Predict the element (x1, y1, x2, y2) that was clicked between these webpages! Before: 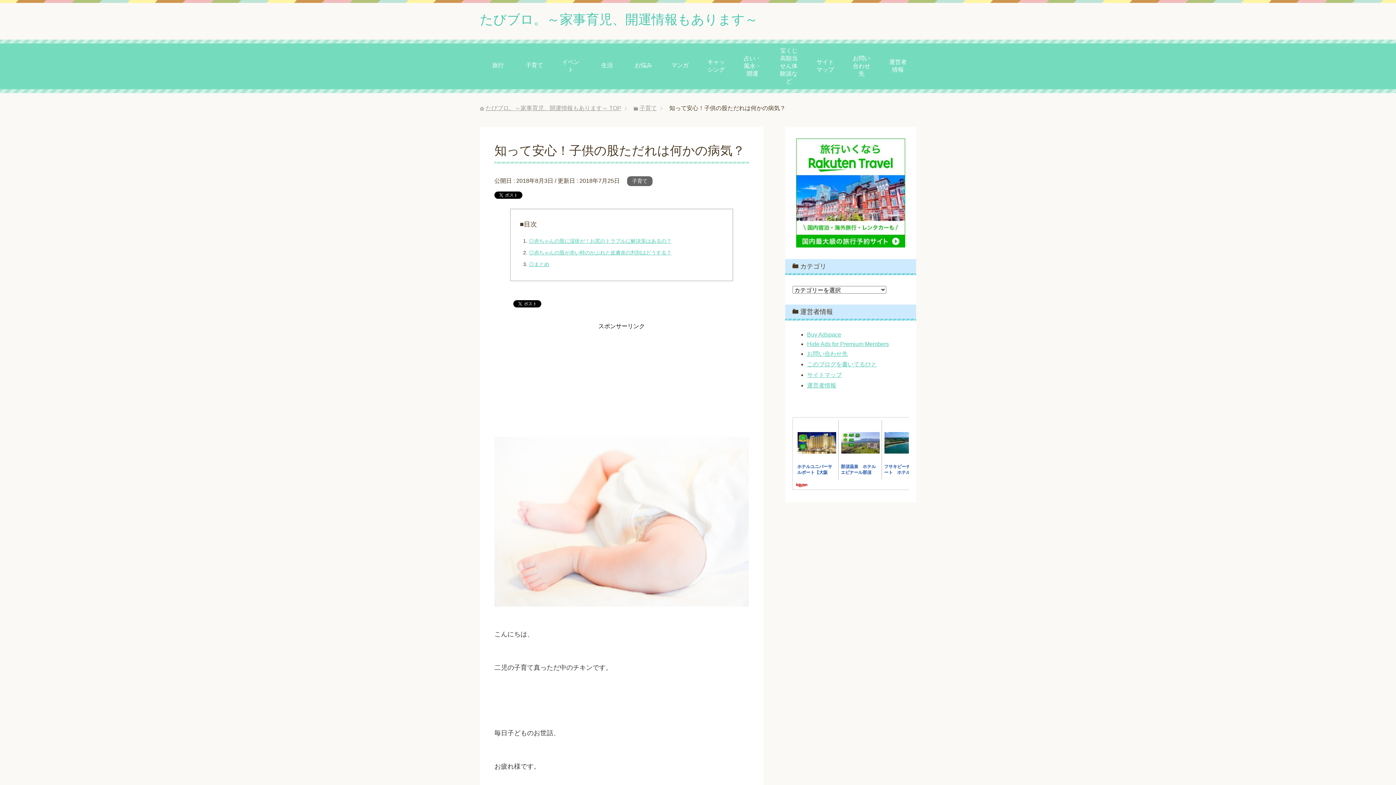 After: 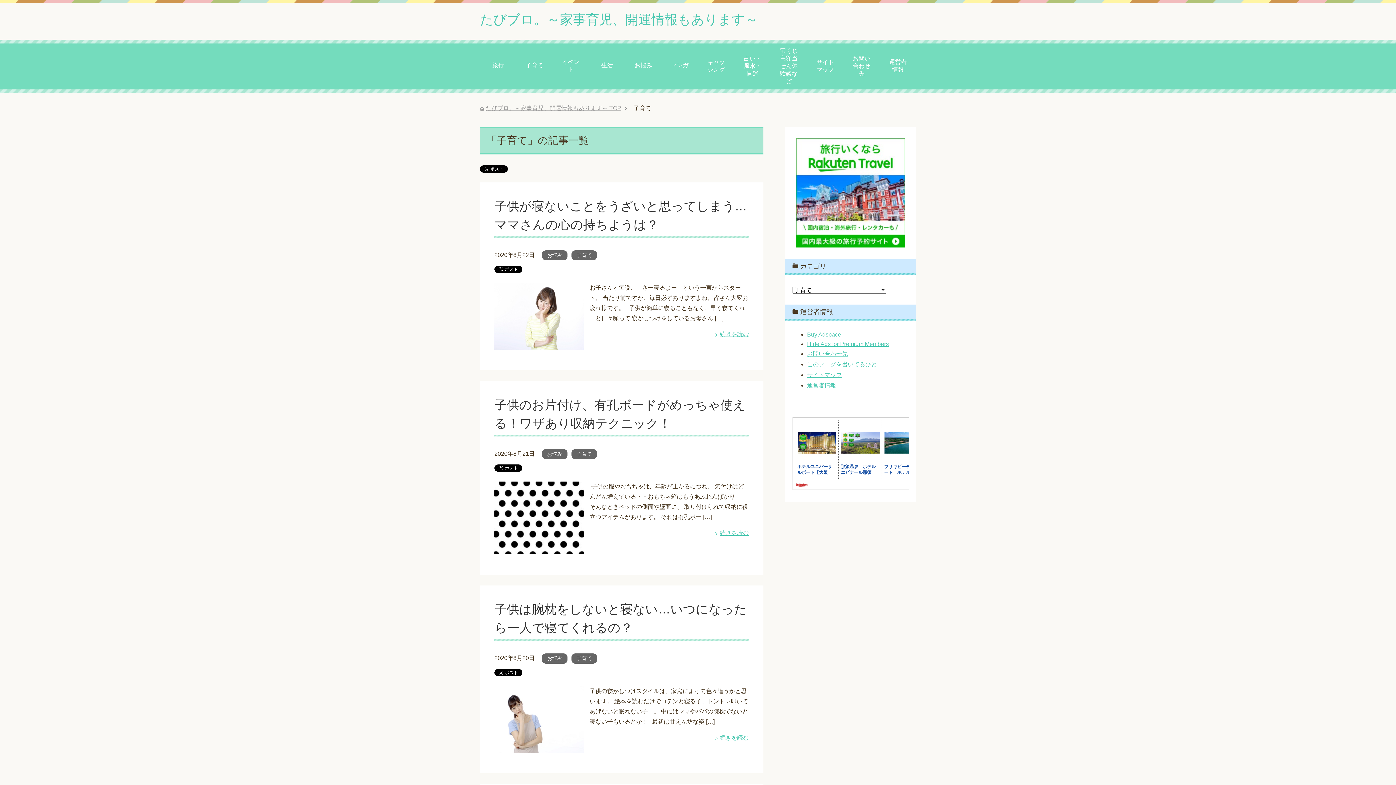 Action: label: 子育て bbox: (639, 105, 657, 111)